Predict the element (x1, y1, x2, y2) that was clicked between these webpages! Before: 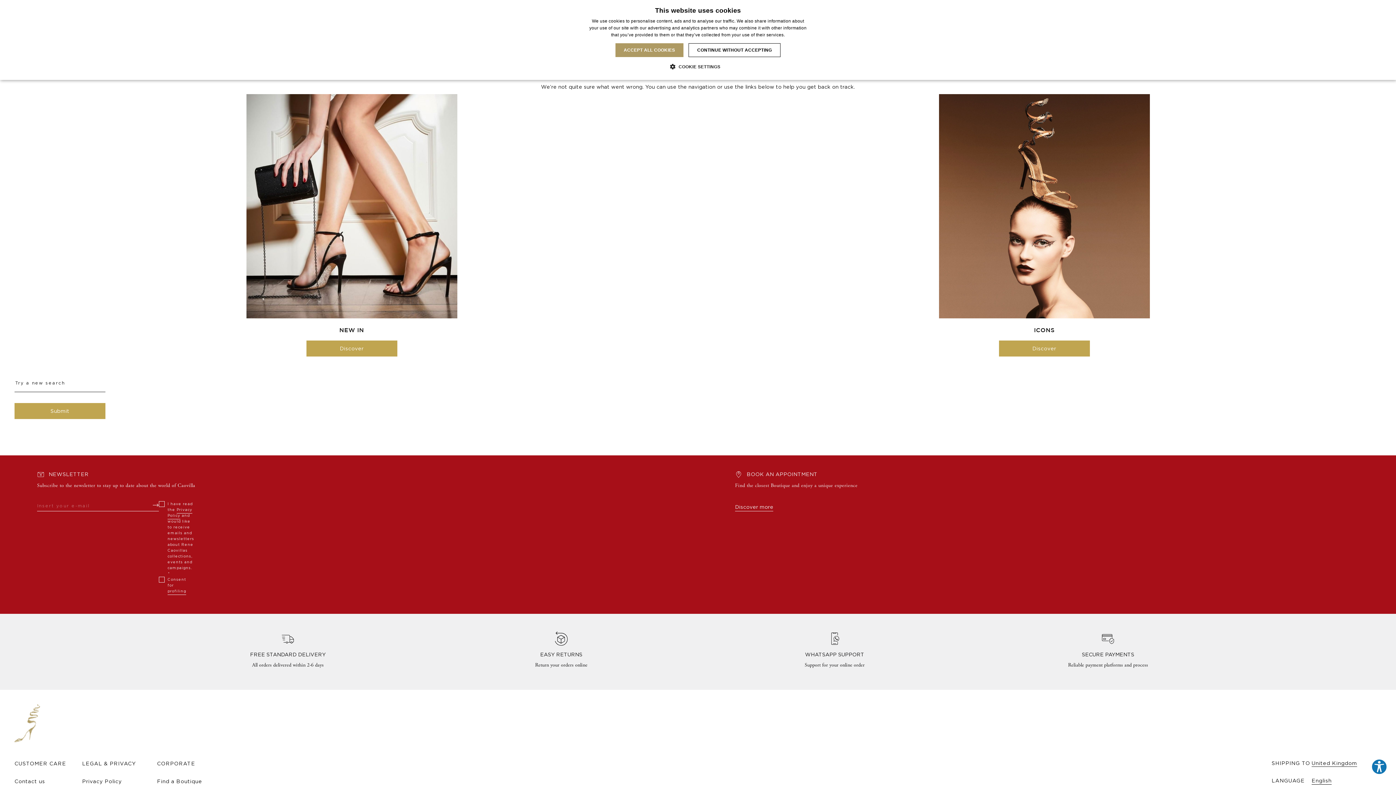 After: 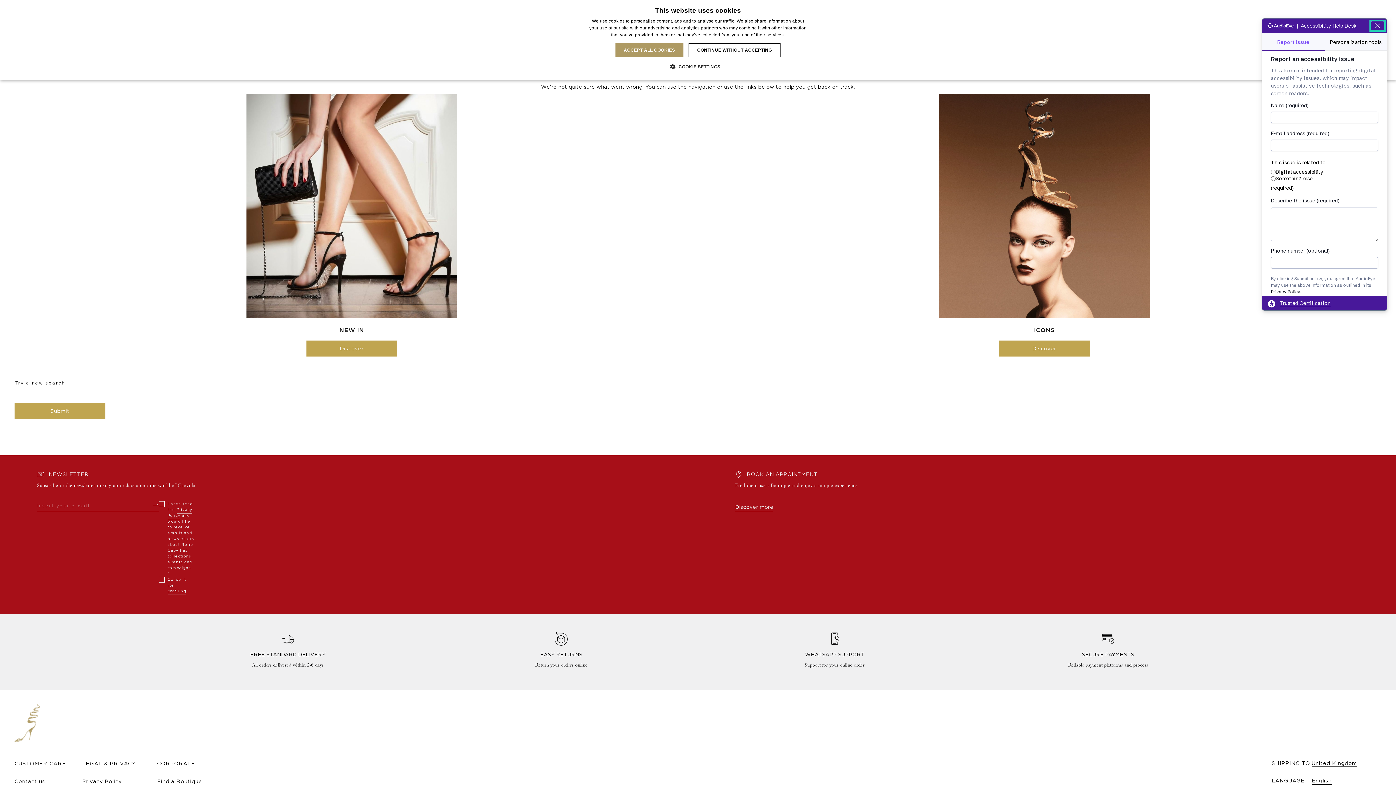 Action: bbox: (1371, 759, 1387, 775) label: Explore your accessibility options